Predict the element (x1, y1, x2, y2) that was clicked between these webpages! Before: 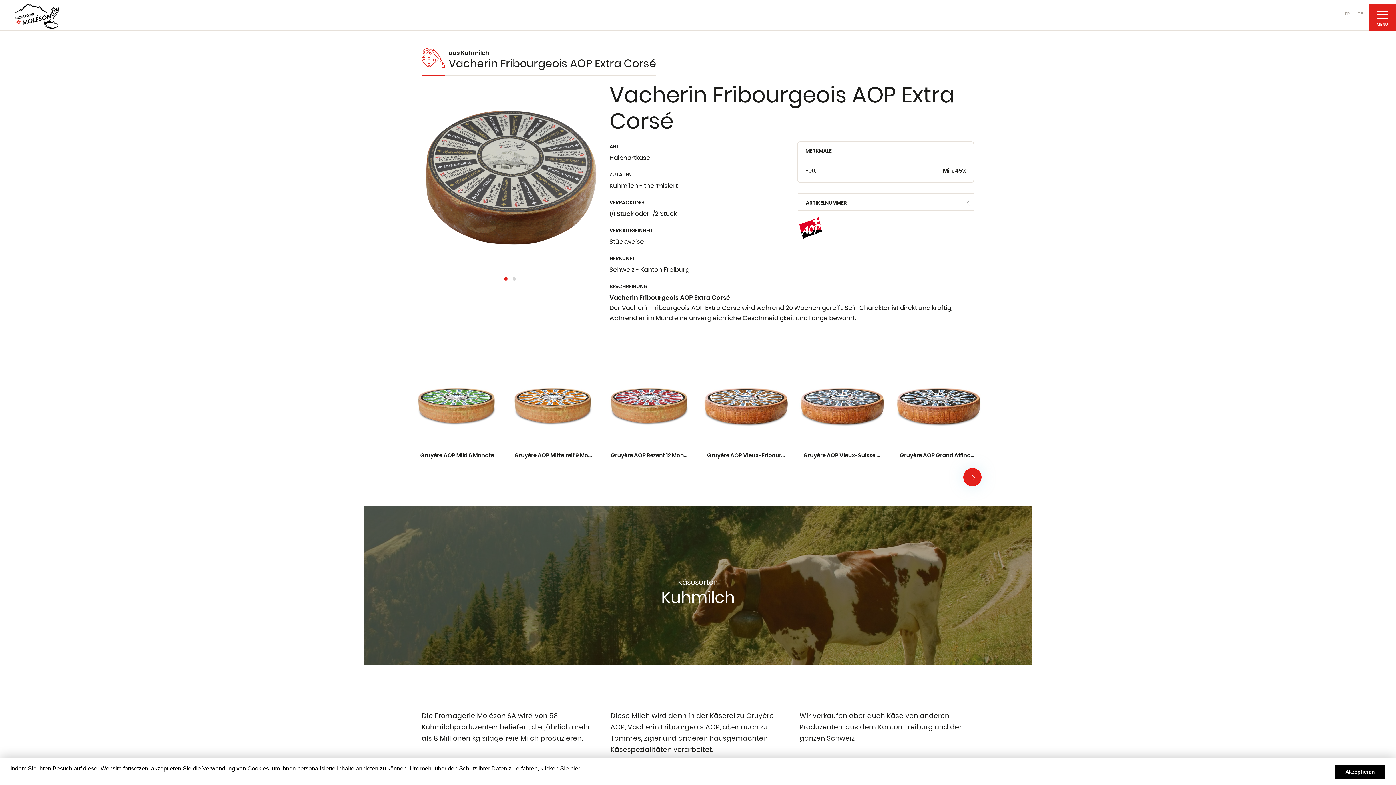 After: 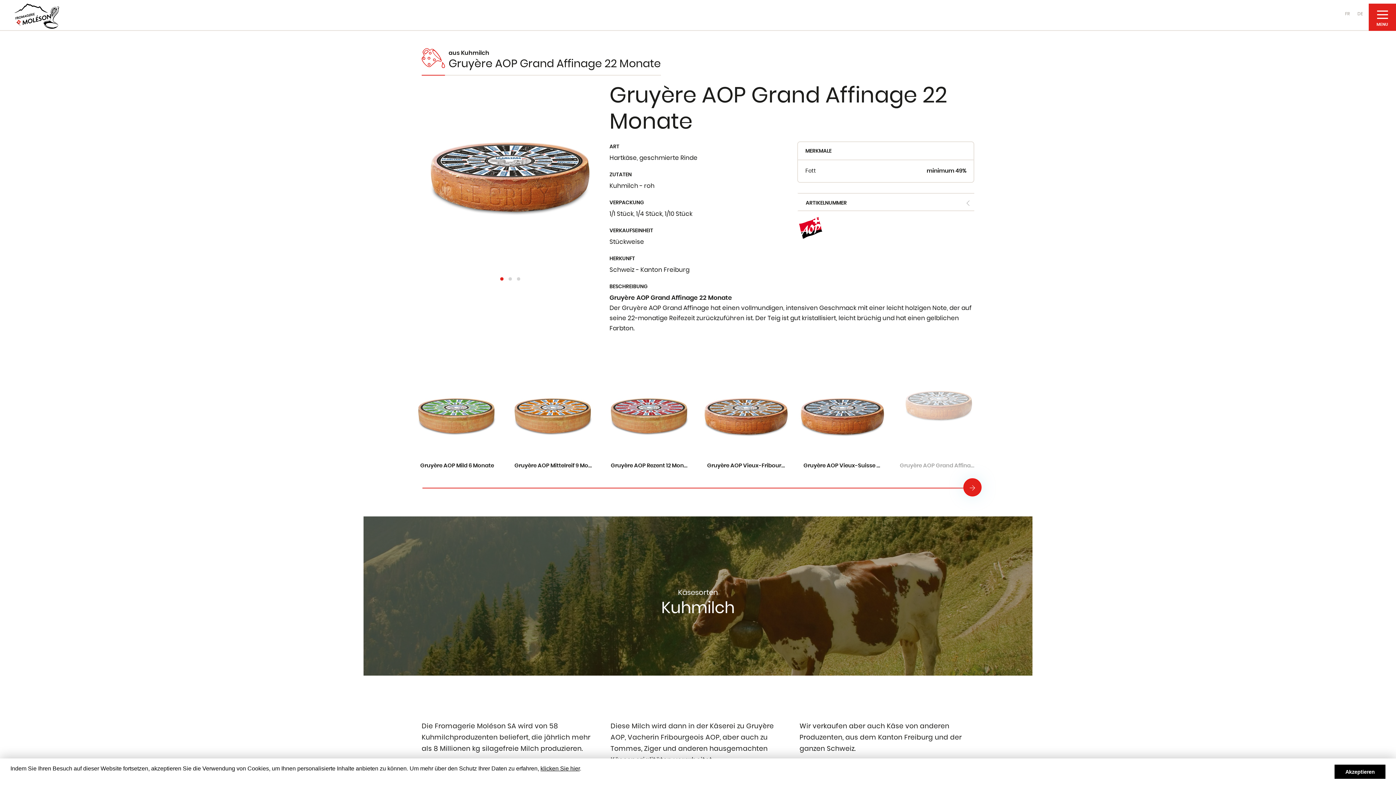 Action: label: Gruyère AOP Grand Affinage 22 Monate bbox: (892, 351, 985, 462)